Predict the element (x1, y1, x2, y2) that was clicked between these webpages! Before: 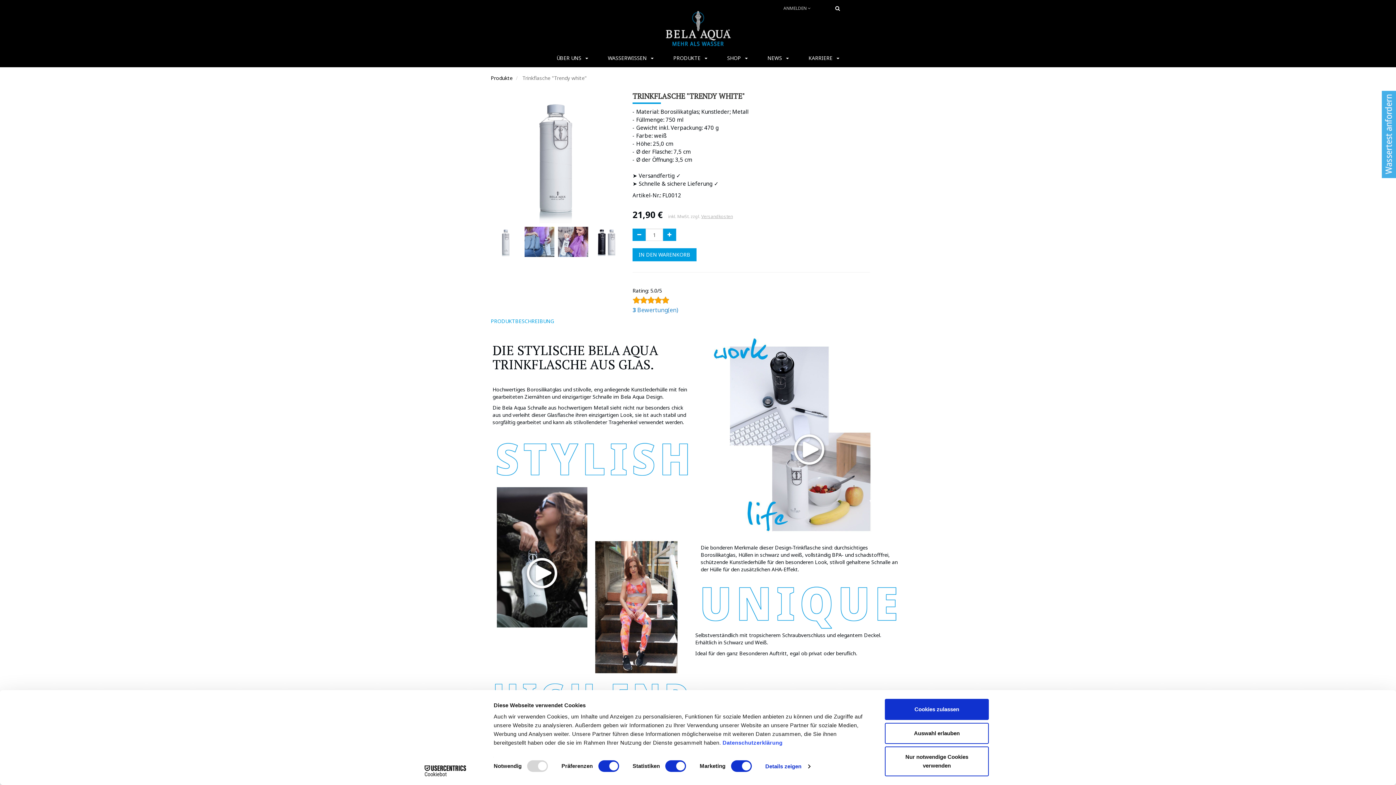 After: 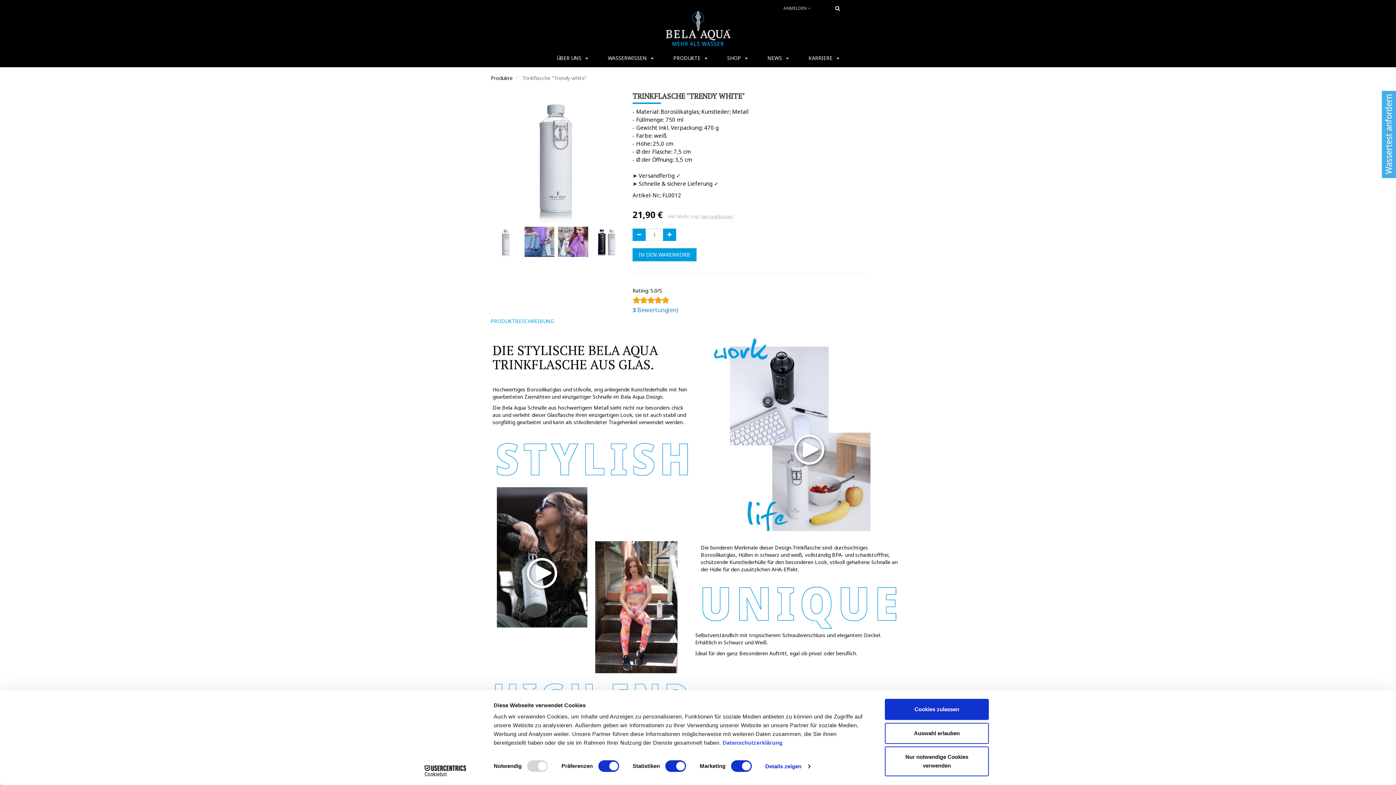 Action: label: PRODUKTBESCHREIBUNG bbox: (485, 314, 559, 328)